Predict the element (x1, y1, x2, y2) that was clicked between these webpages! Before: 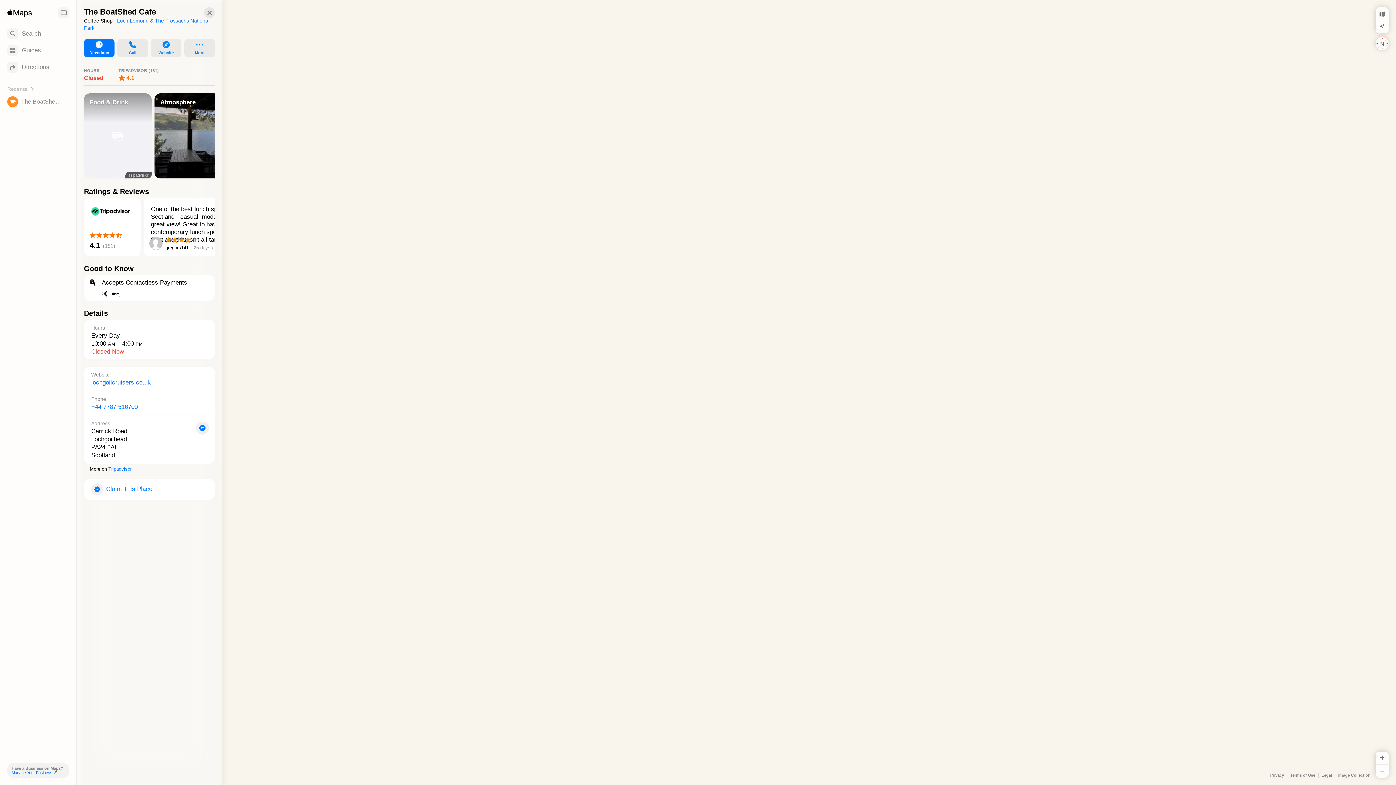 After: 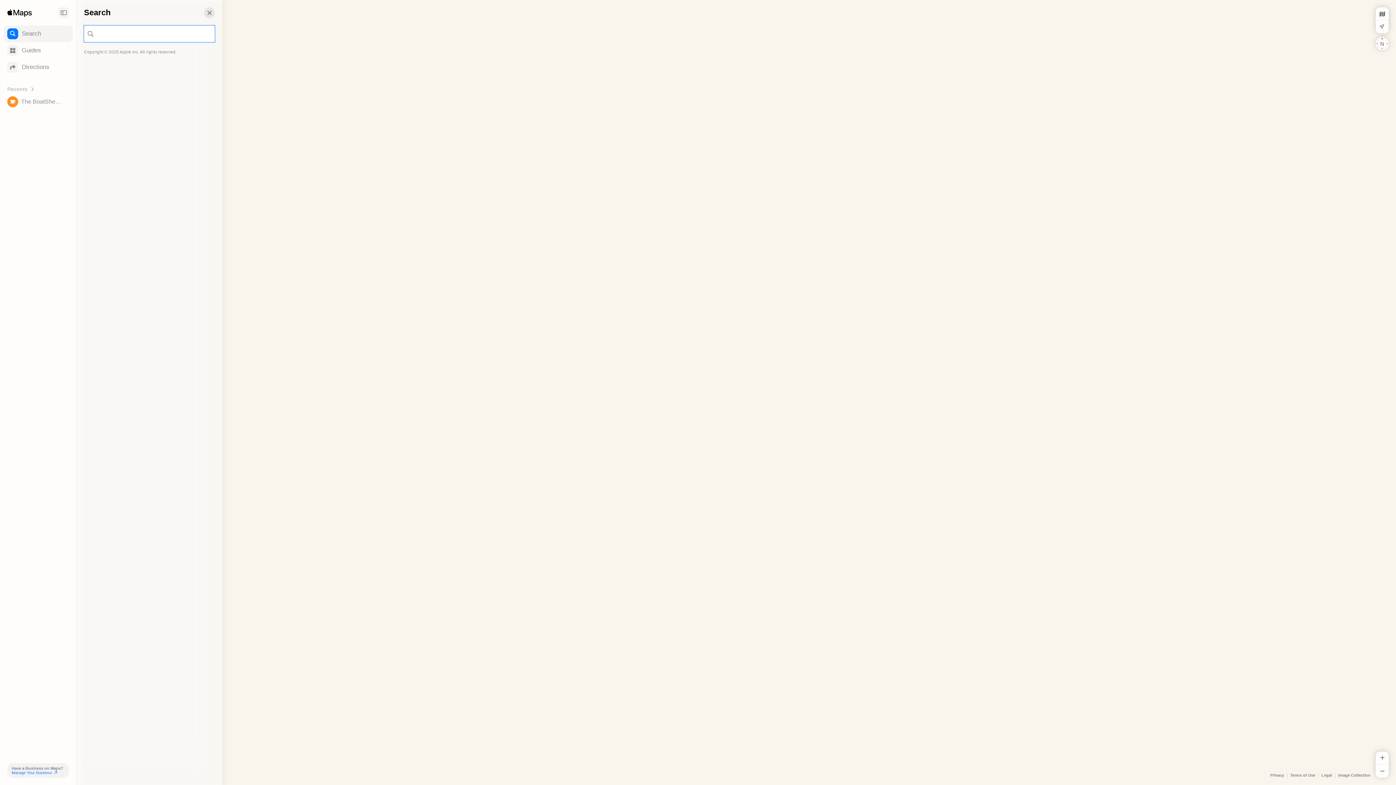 Action: bbox: (3, 25, 72, 42) label: Search